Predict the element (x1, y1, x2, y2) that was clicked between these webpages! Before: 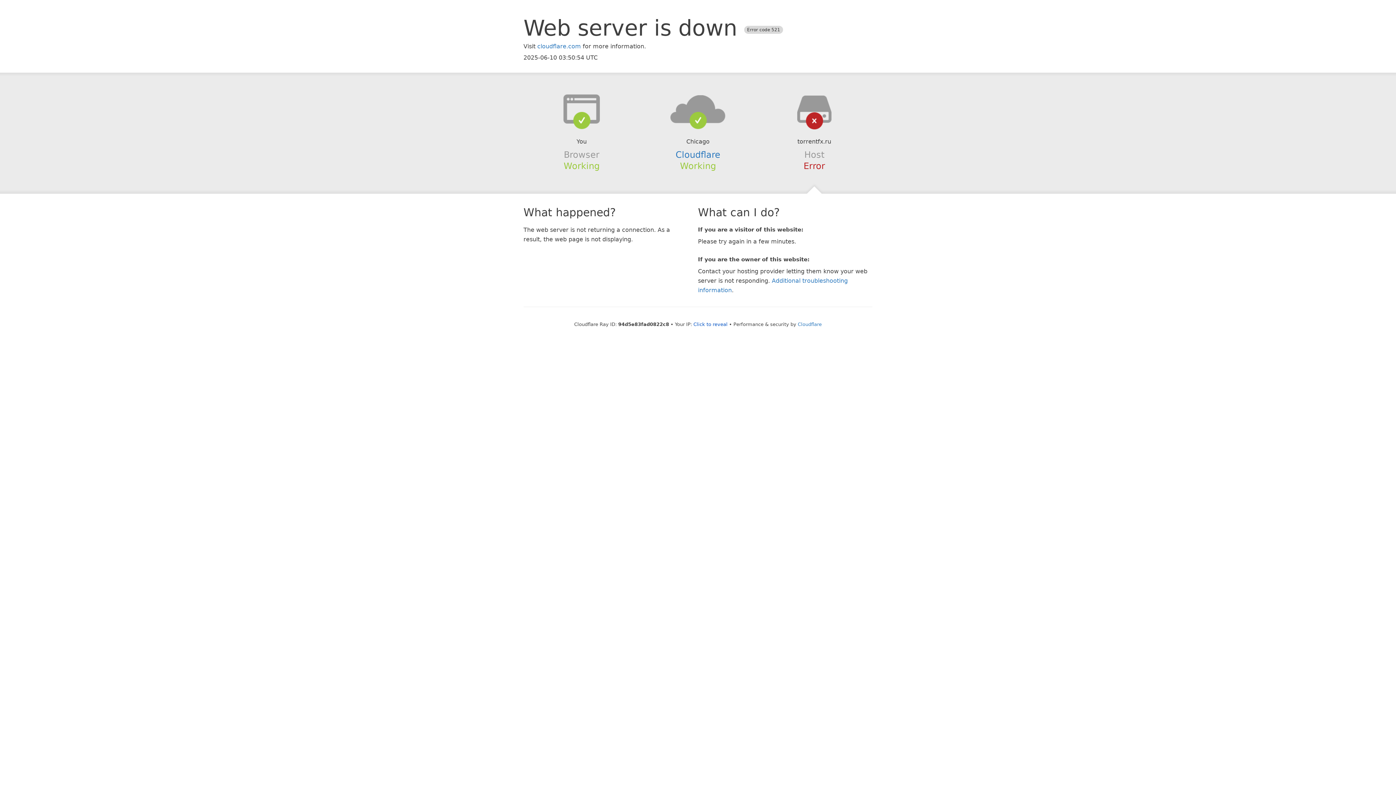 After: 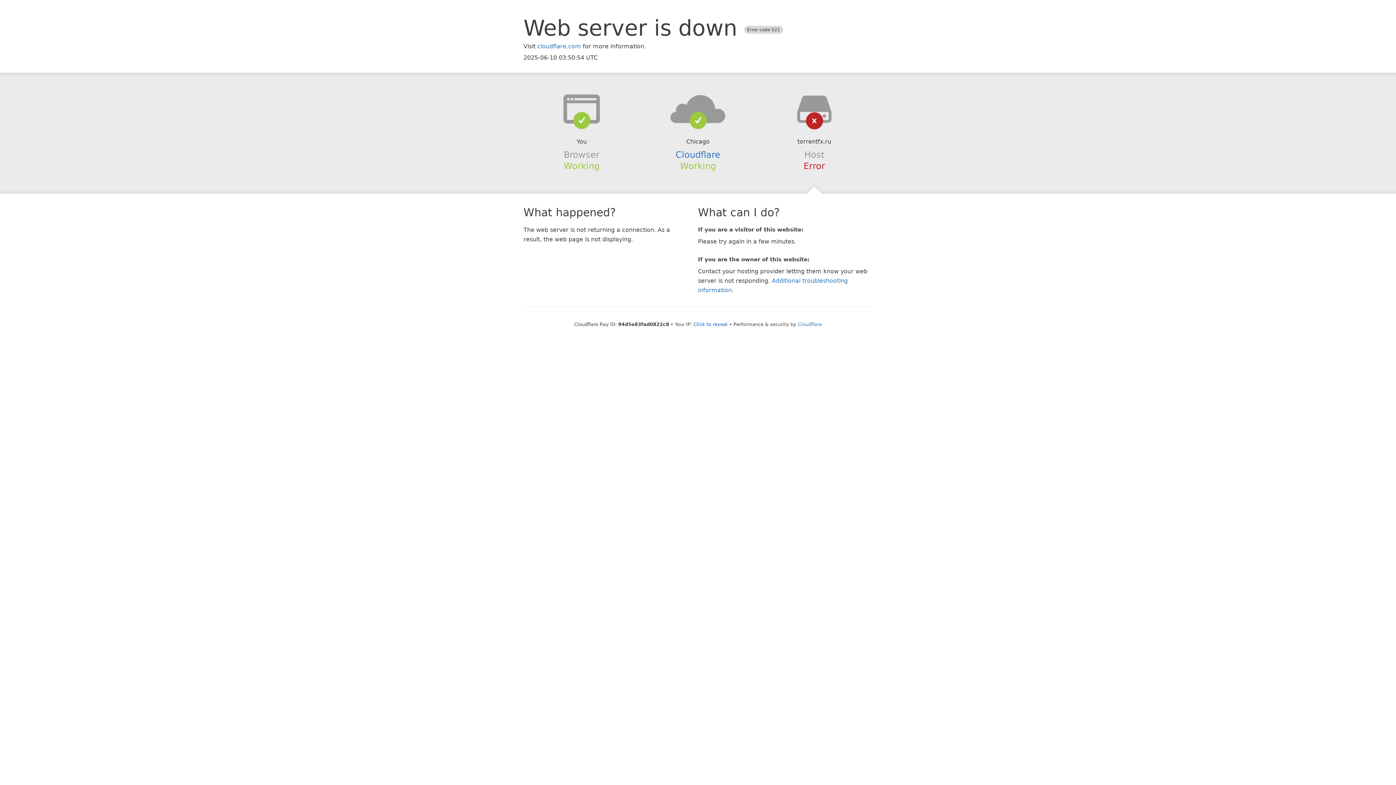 Action: bbox: (639, 94, 756, 123)